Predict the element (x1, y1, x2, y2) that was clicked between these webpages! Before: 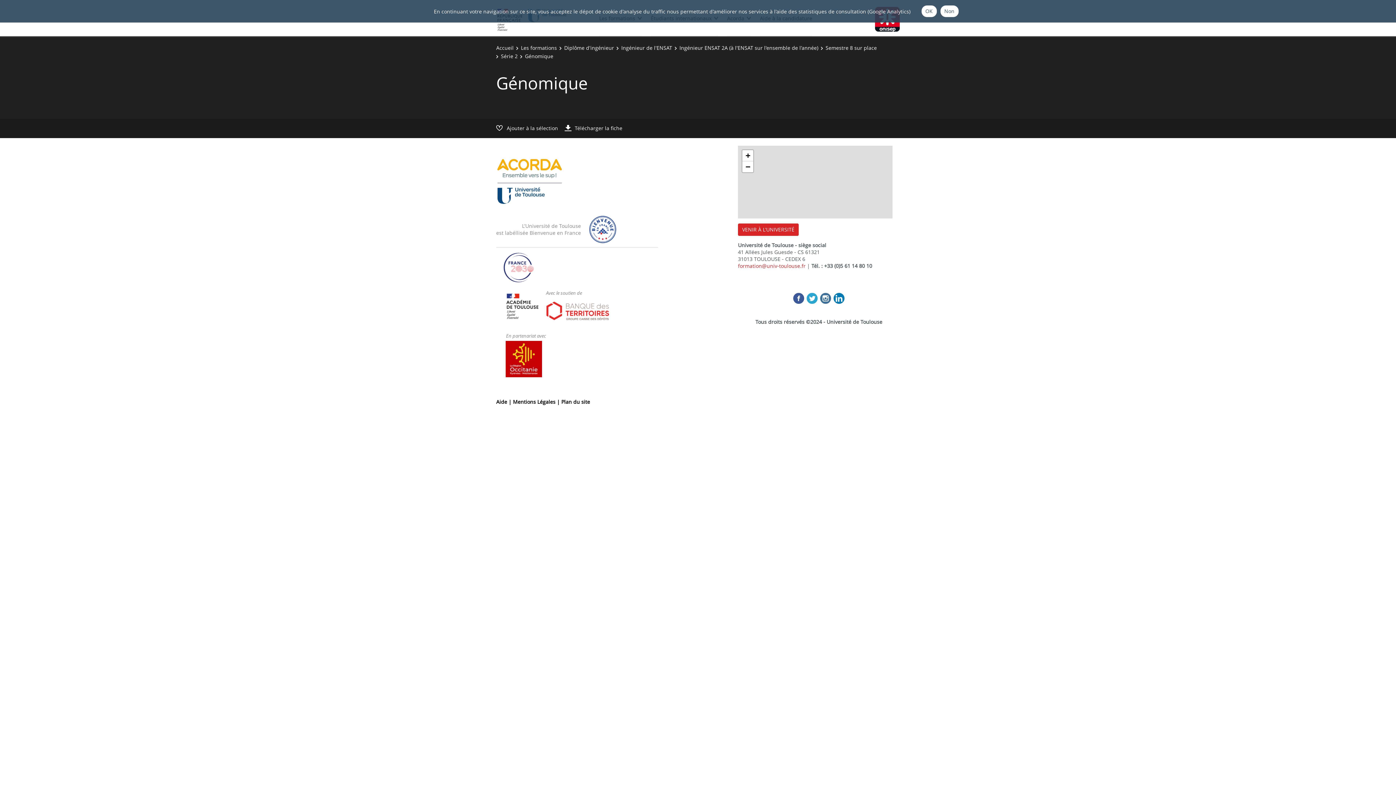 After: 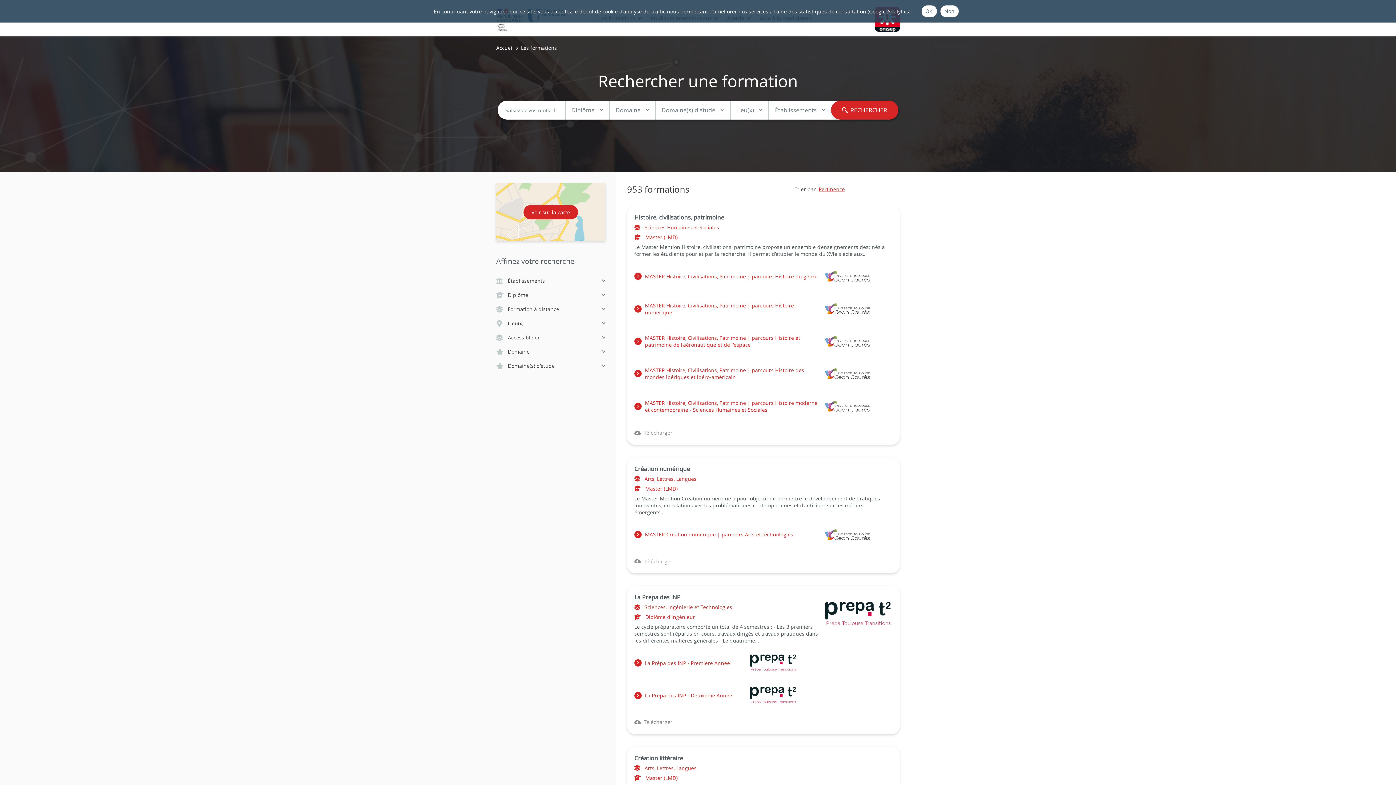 Action: label: Les formations bbox: (521, 44, 557, 51)